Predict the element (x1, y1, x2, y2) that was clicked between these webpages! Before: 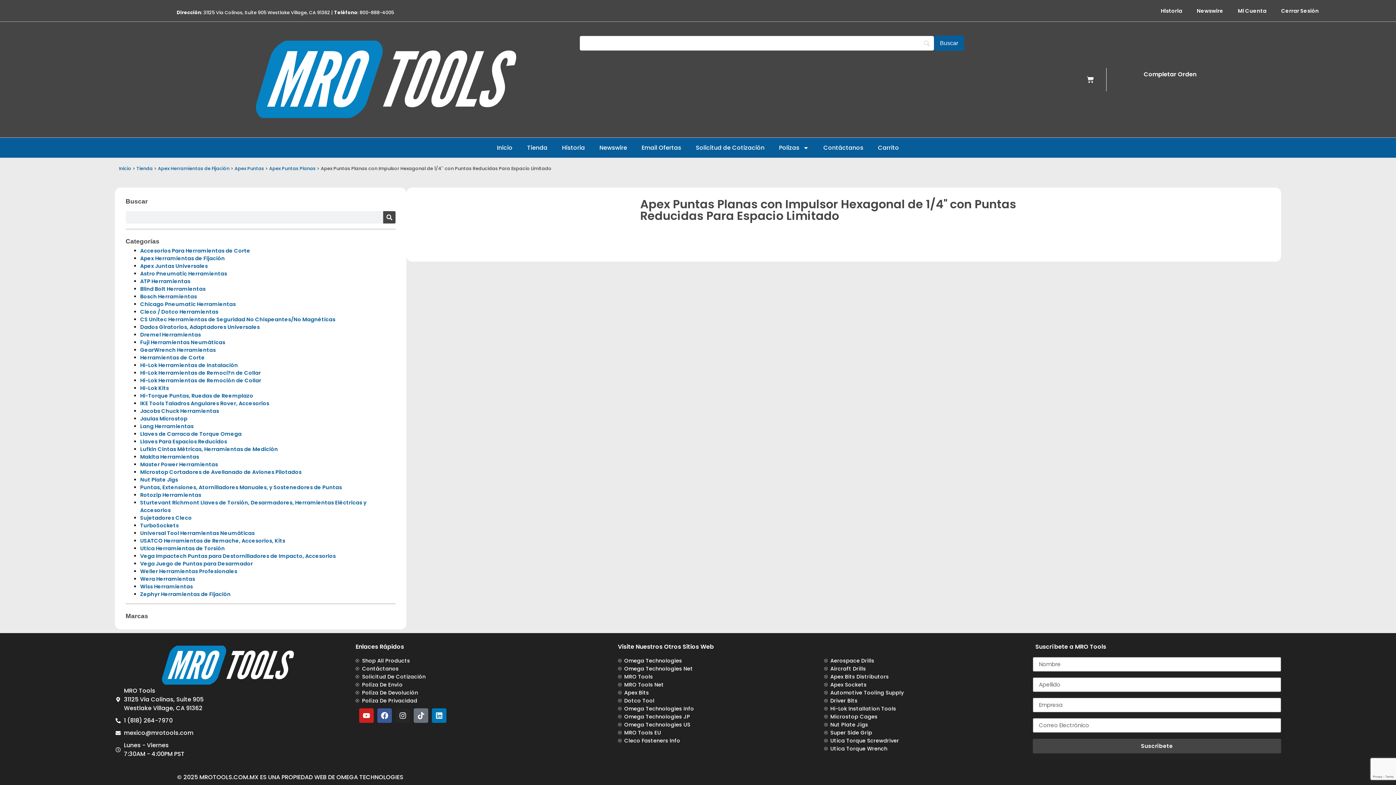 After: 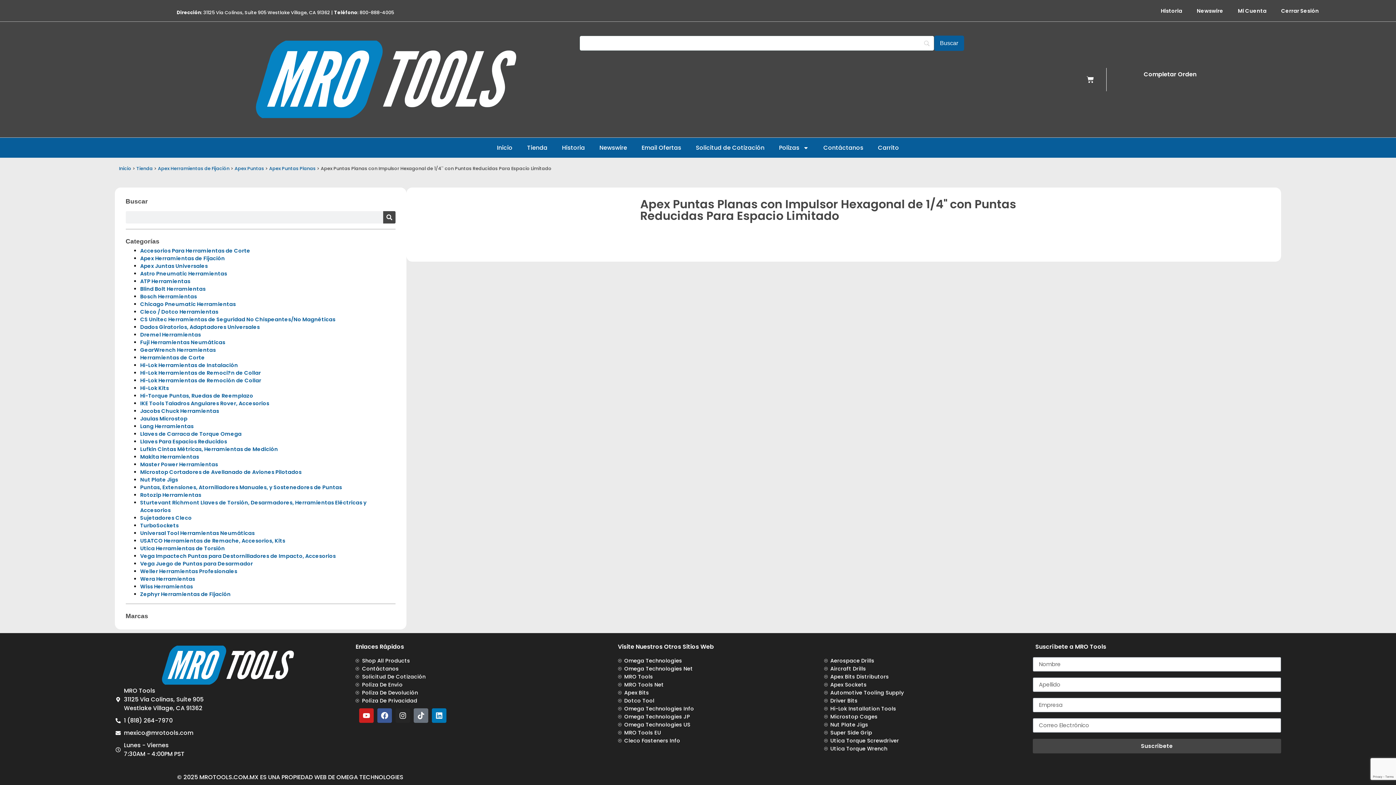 Action: label: Políza De Devolución bbox: (355, 689, 576, 697)